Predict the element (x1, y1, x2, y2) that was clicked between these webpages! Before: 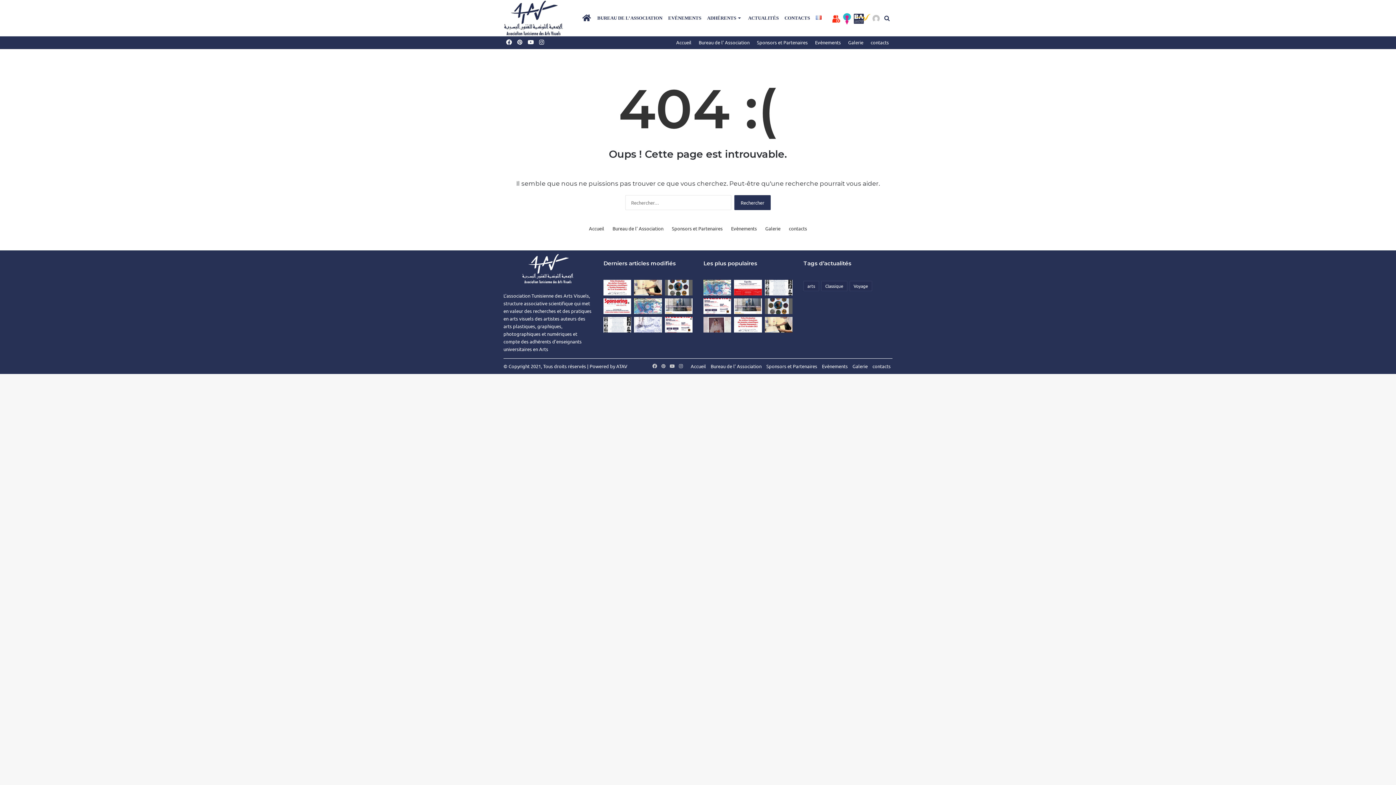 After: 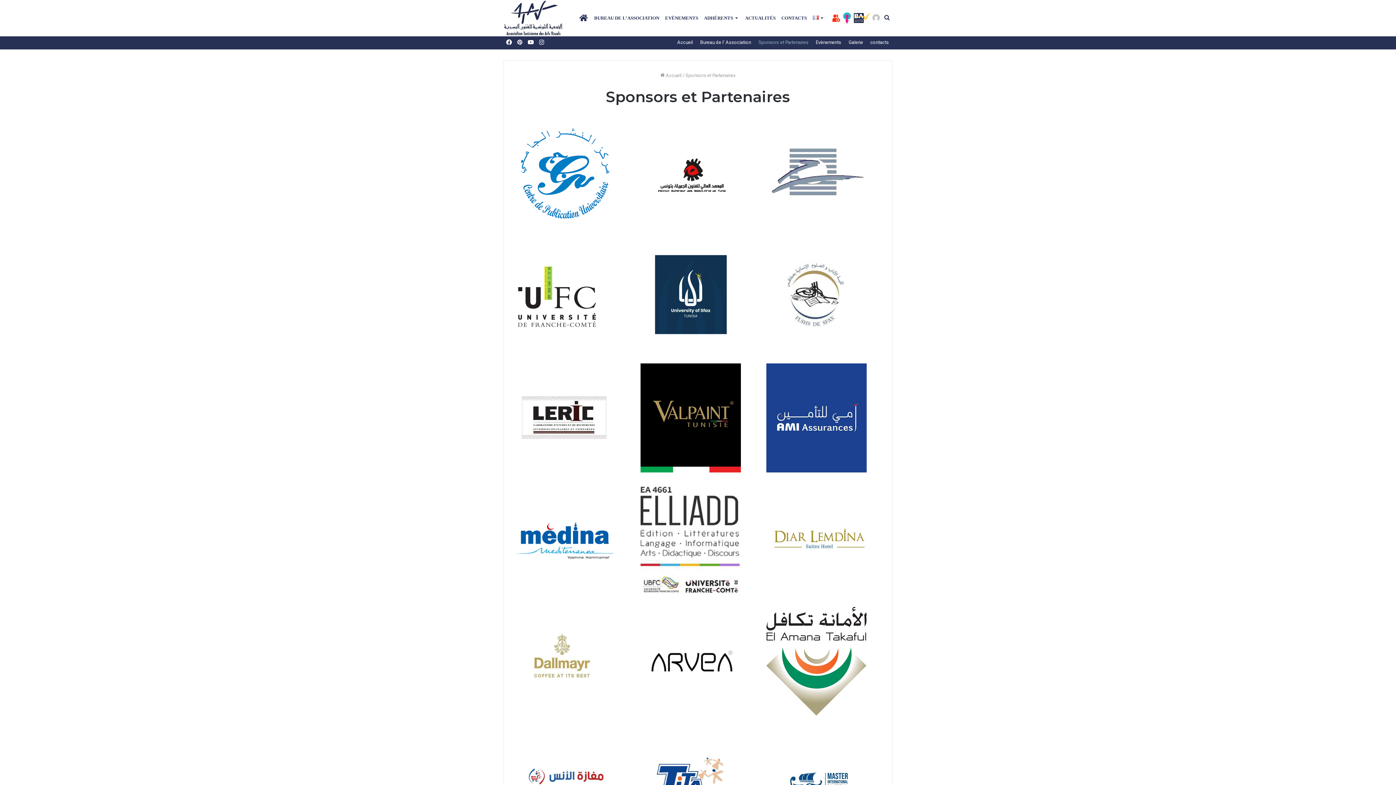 Action: bbox: (766, 363, 817, 369) label: Sponsors et Partenaires